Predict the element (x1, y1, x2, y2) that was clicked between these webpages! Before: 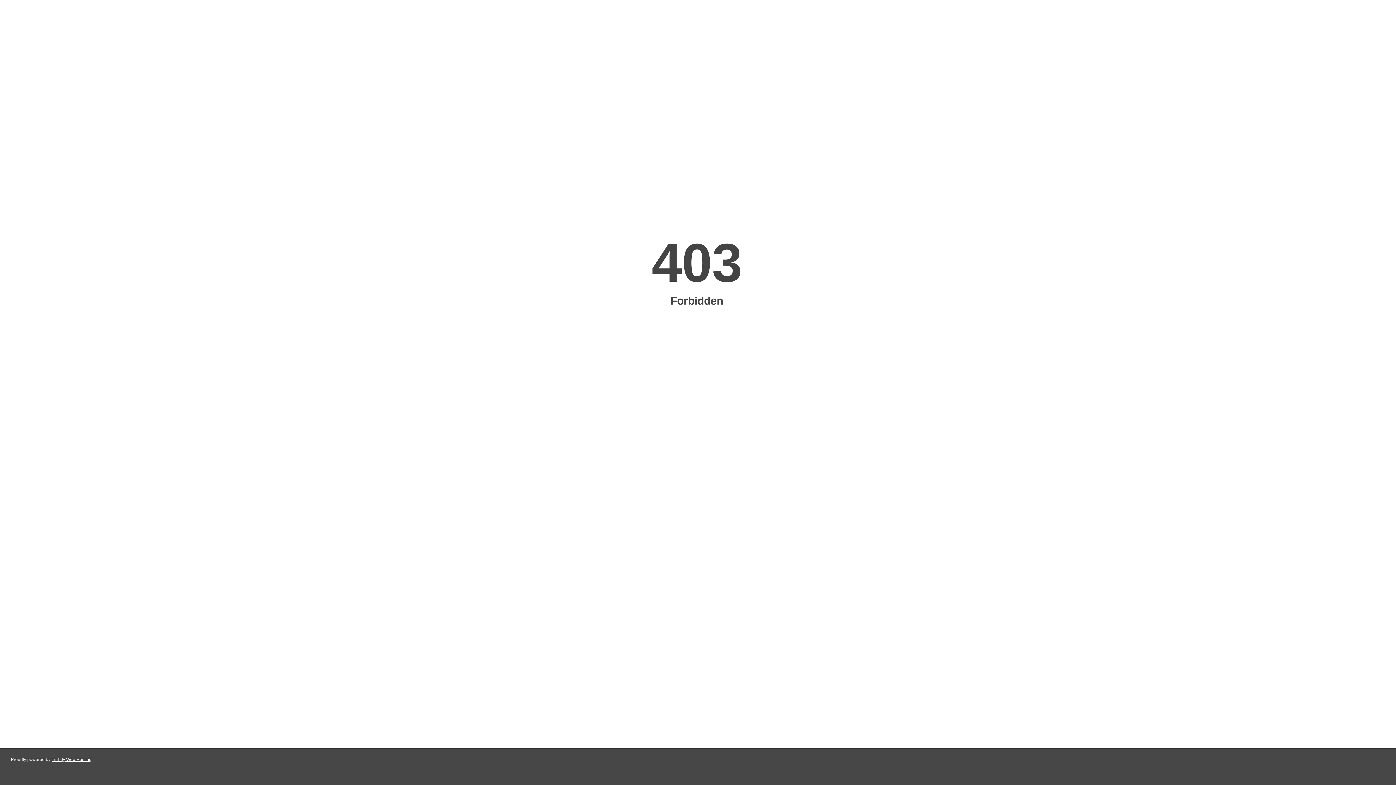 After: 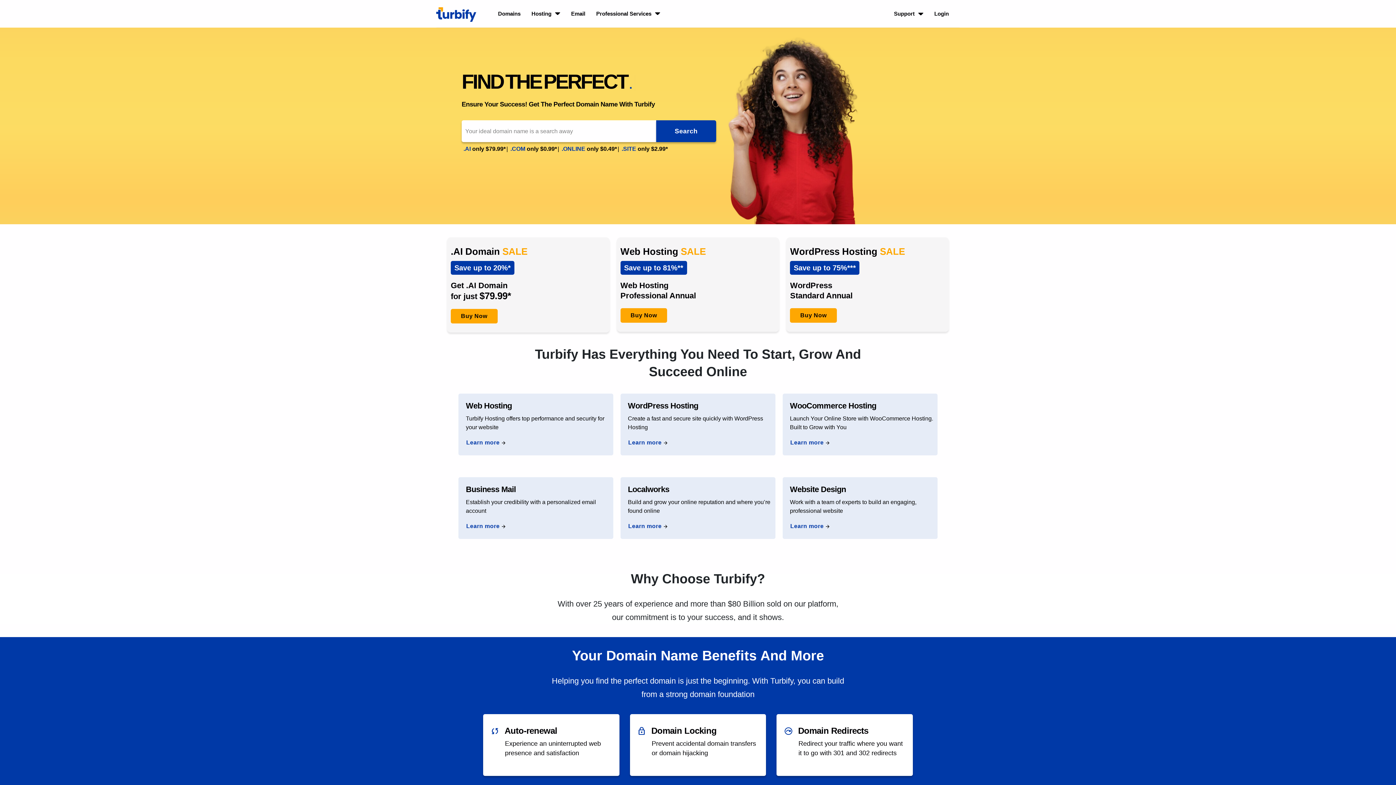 Action: bbox: (51, 757, 91, 762) label: Turbify Web Hosting